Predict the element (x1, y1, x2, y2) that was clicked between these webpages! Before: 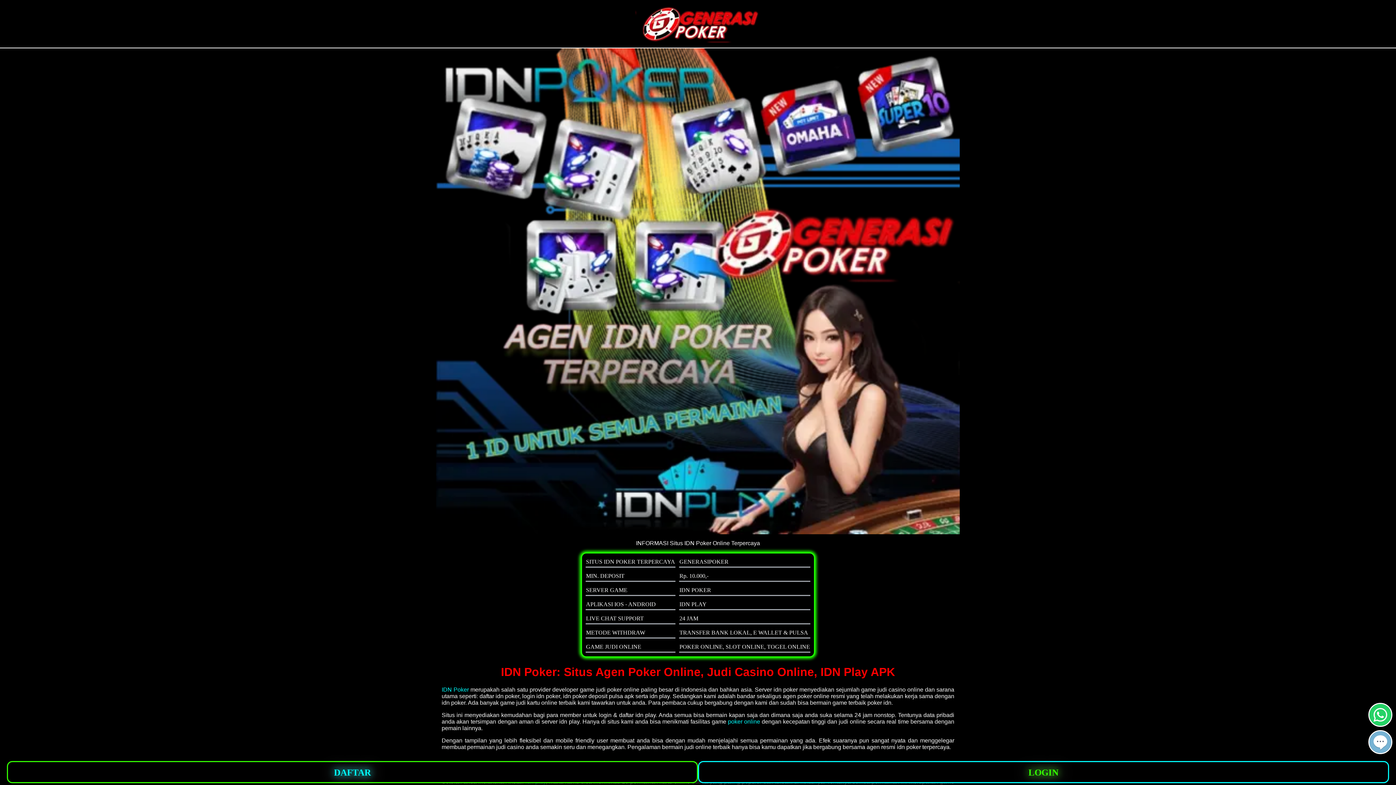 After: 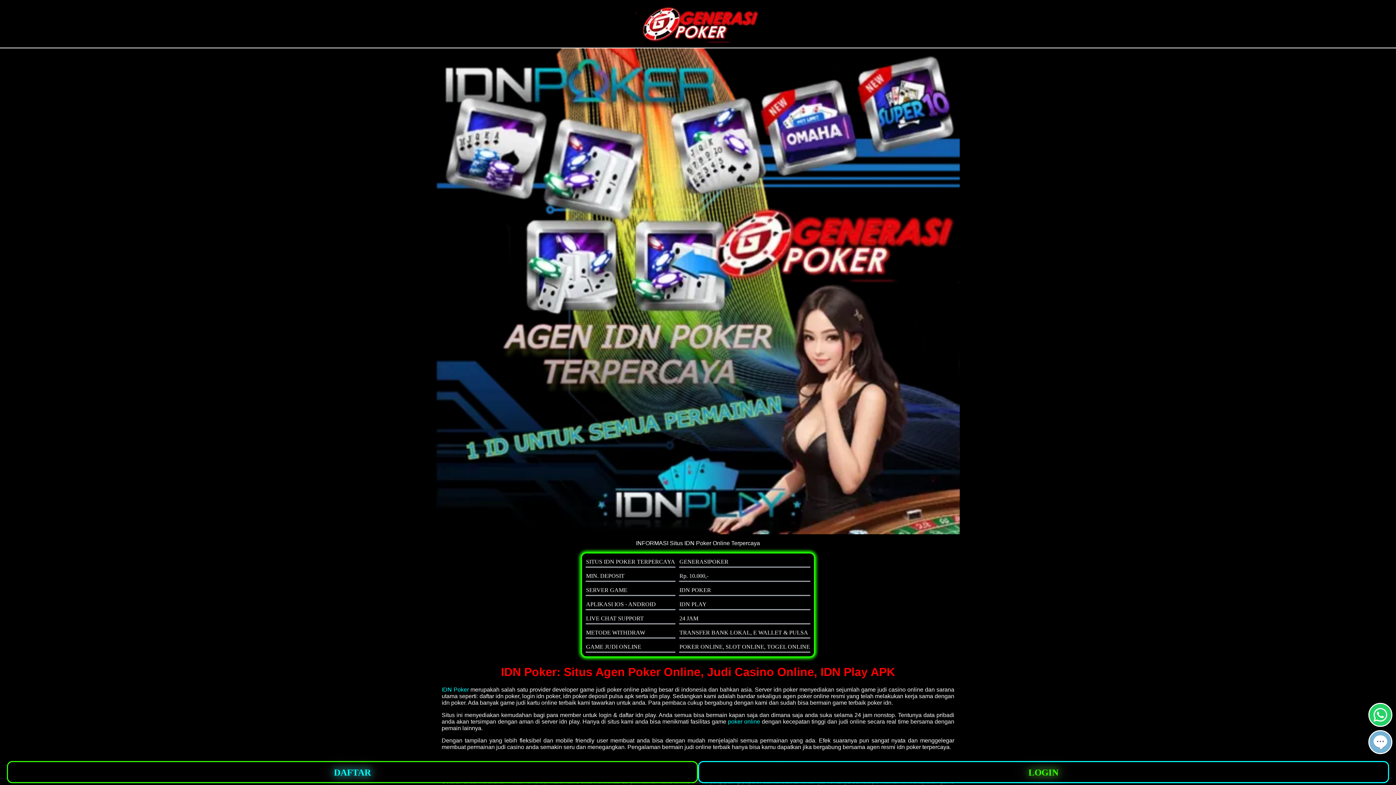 Action: bbox: (1369, 721, 1391, 727)